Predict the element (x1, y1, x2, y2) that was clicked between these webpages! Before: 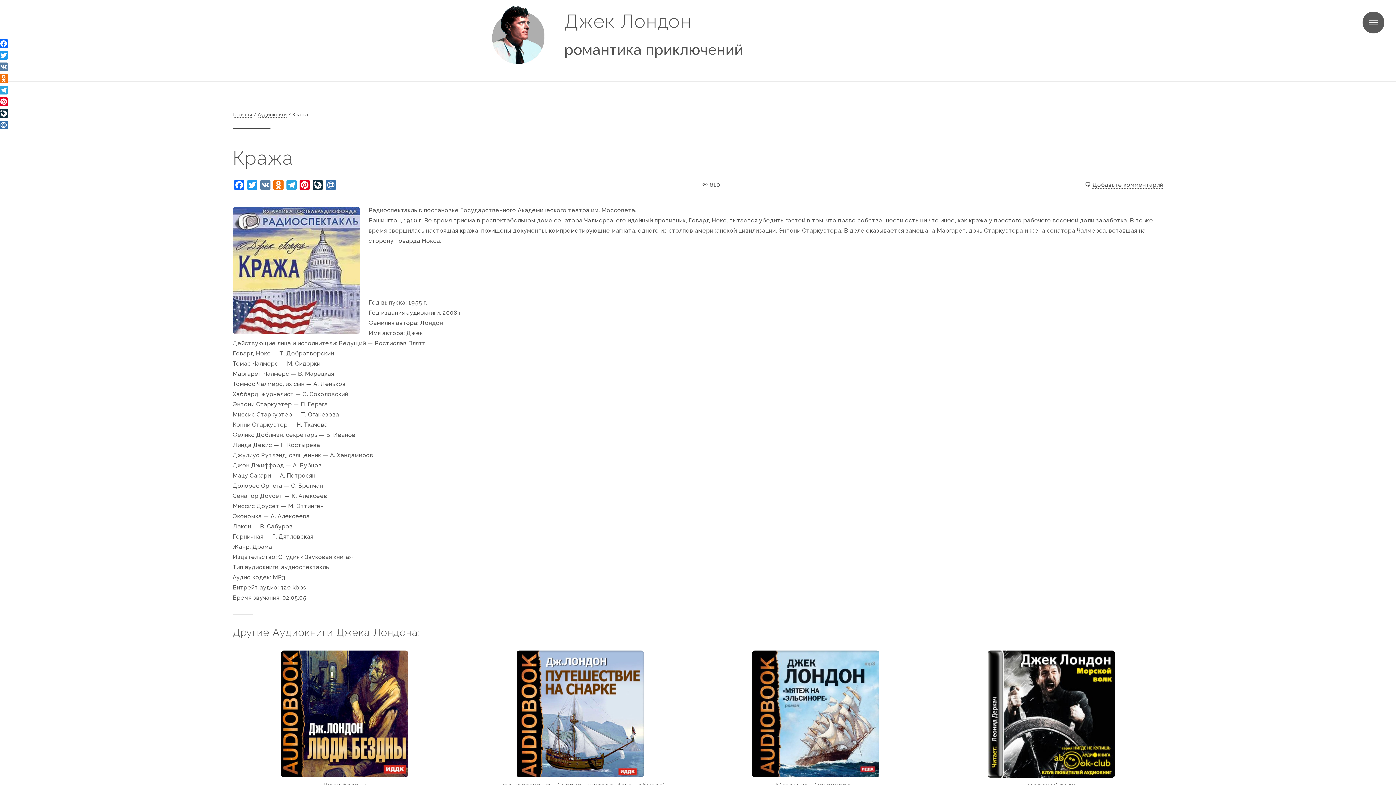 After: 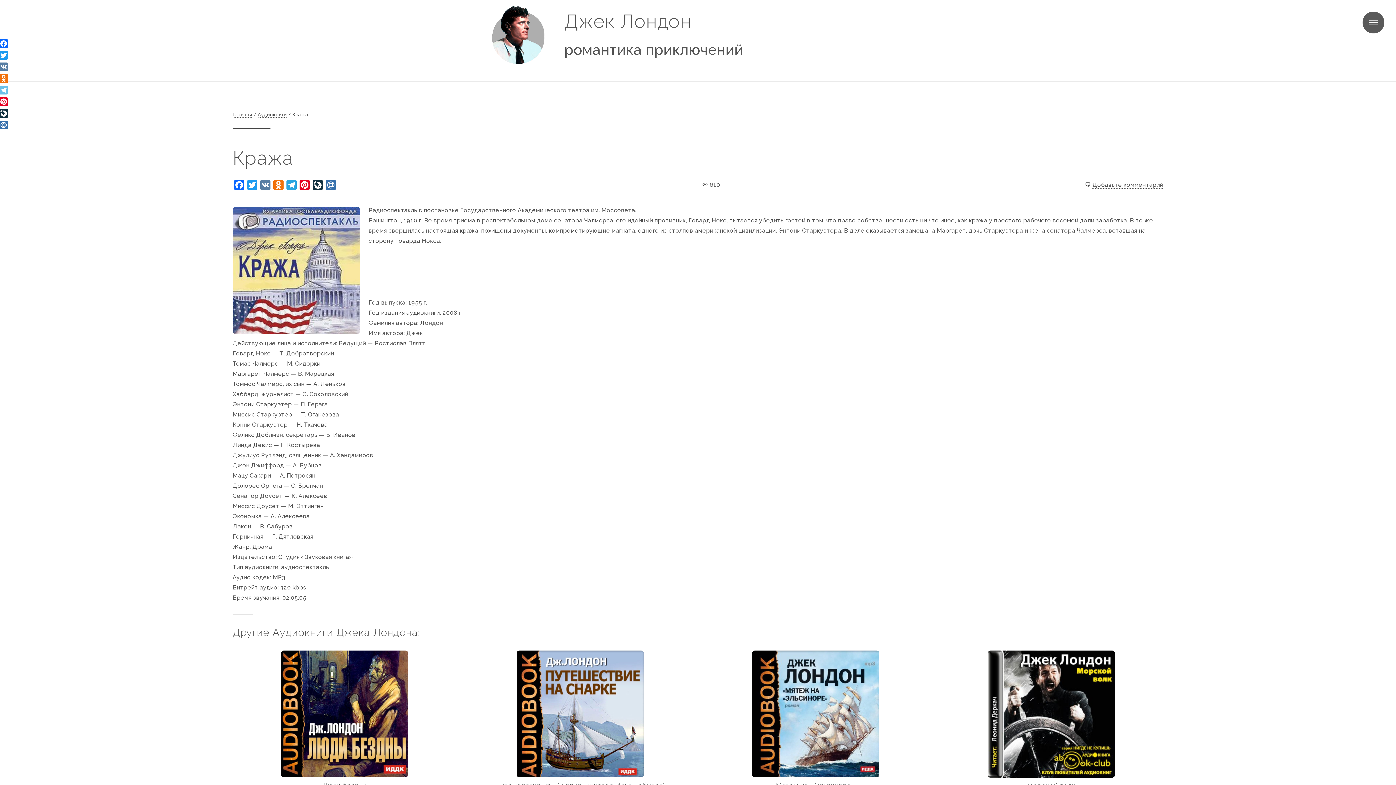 Action: label: Telegram bbox: (-2, 84, 9, 96)